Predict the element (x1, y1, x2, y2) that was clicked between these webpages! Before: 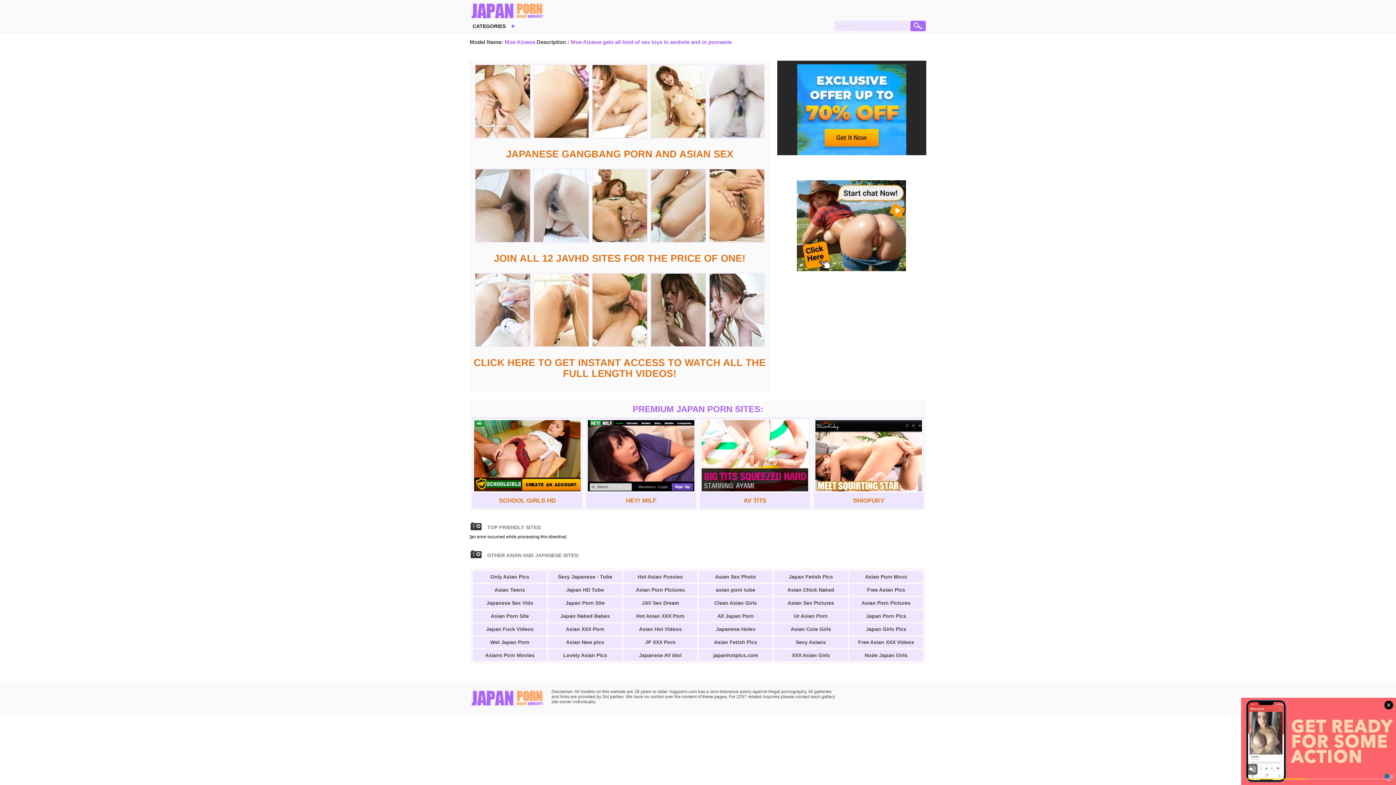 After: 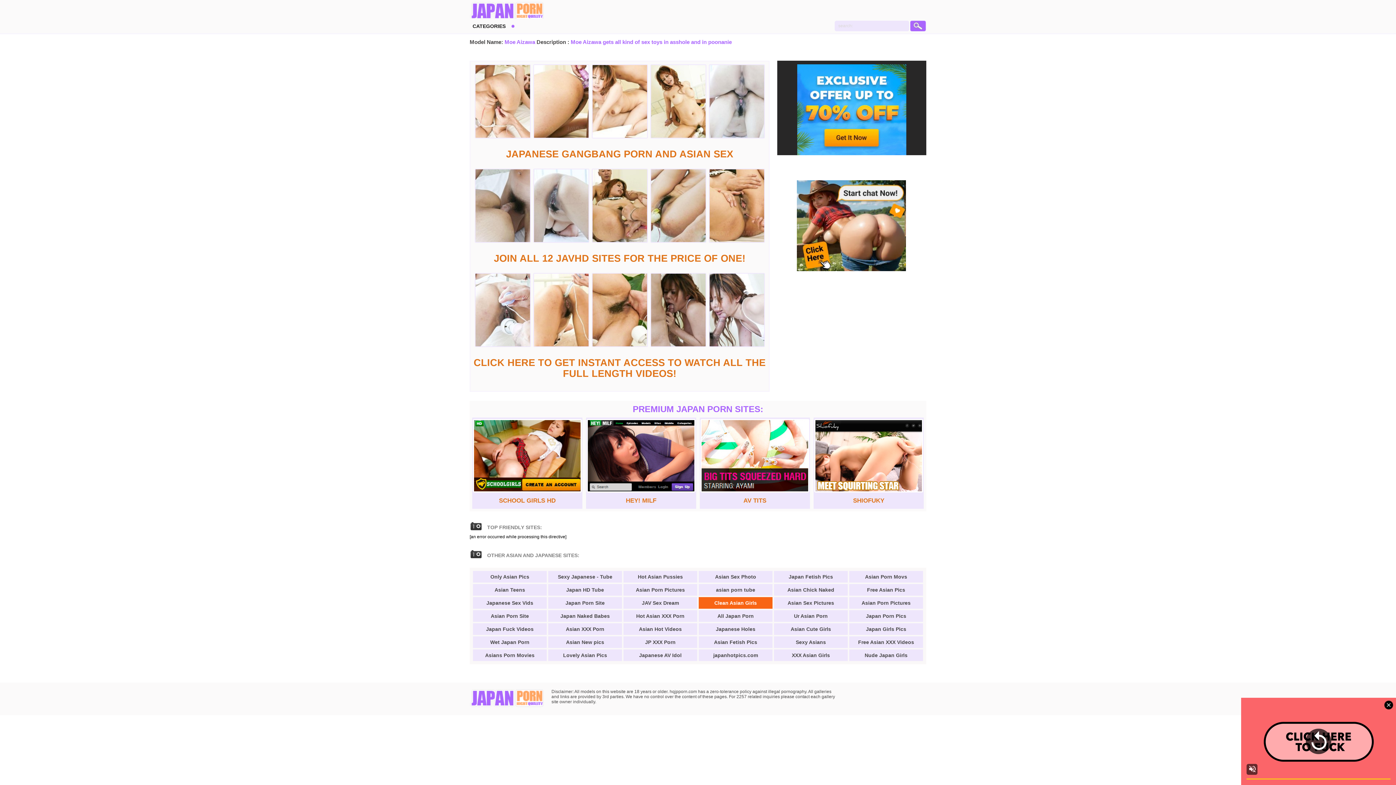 Action: label: Clean Asian Girls bbox: (698, 597, 772, 609)